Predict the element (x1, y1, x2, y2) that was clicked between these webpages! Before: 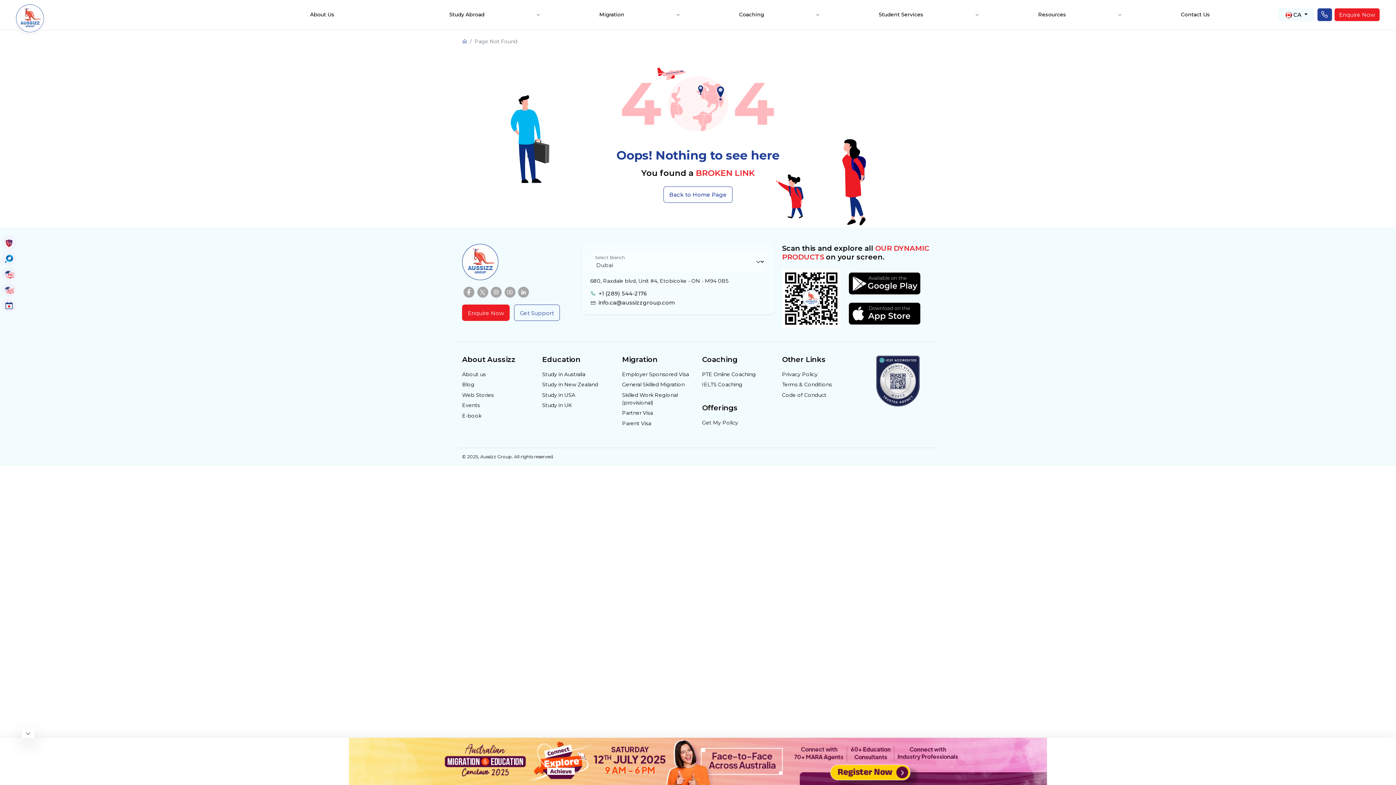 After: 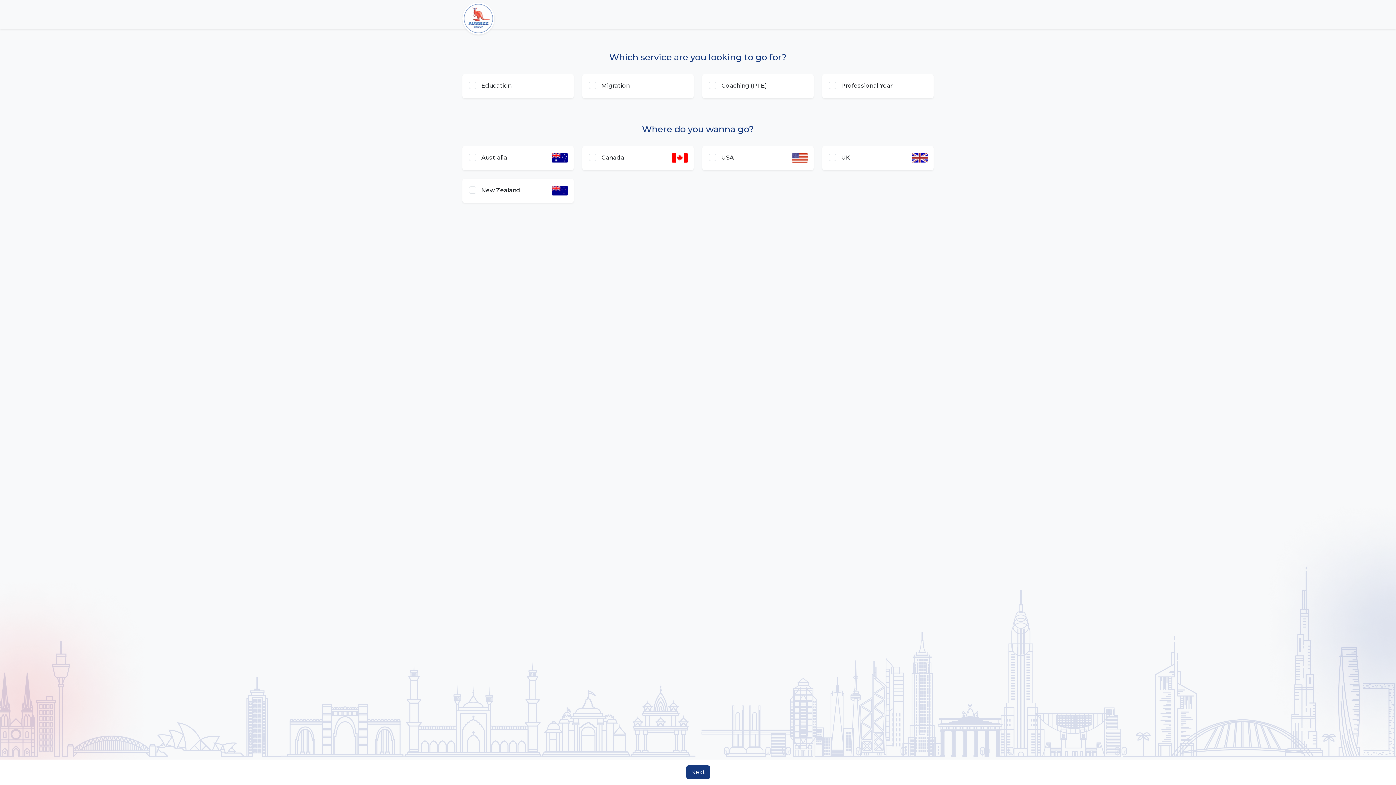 Action: label: Enquire Now bbox: (1335, 8, 1379, 21)